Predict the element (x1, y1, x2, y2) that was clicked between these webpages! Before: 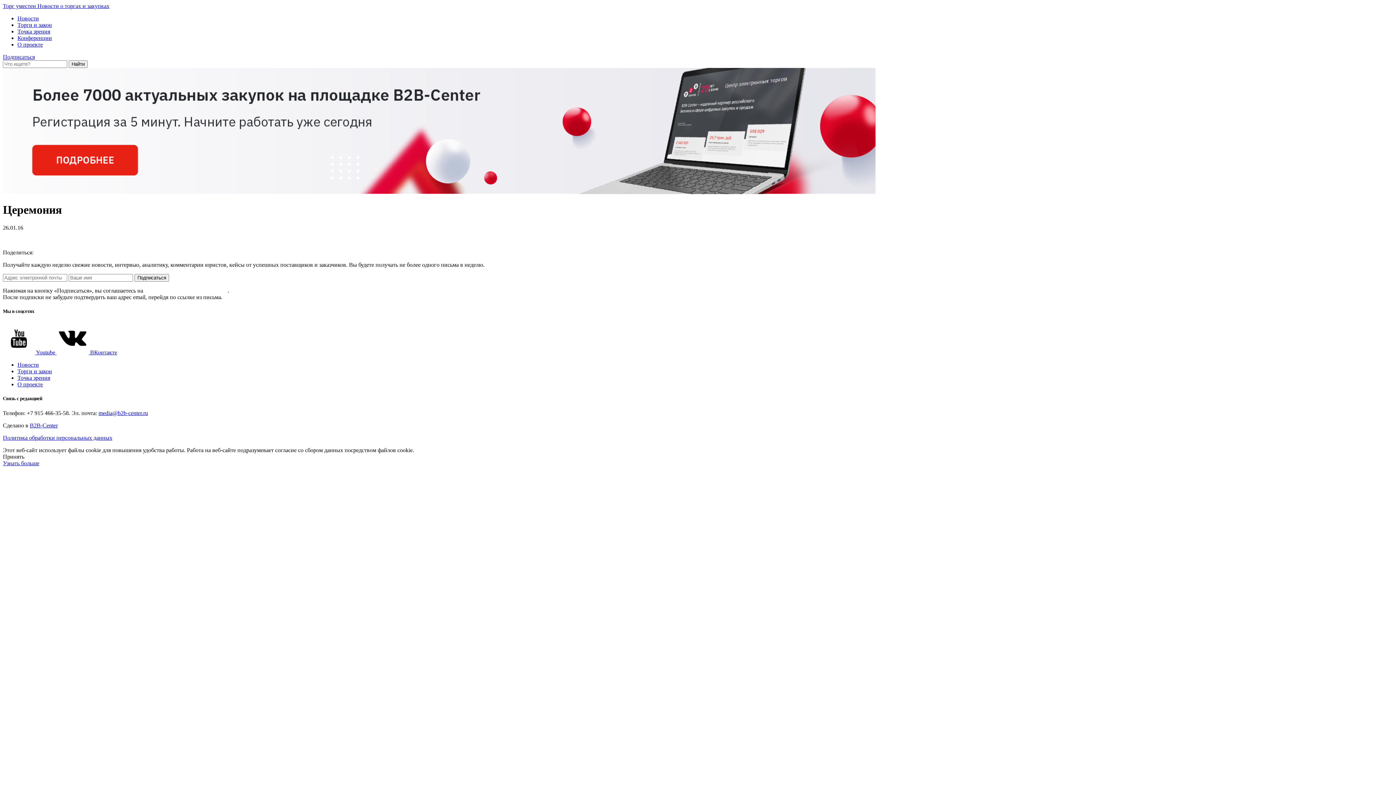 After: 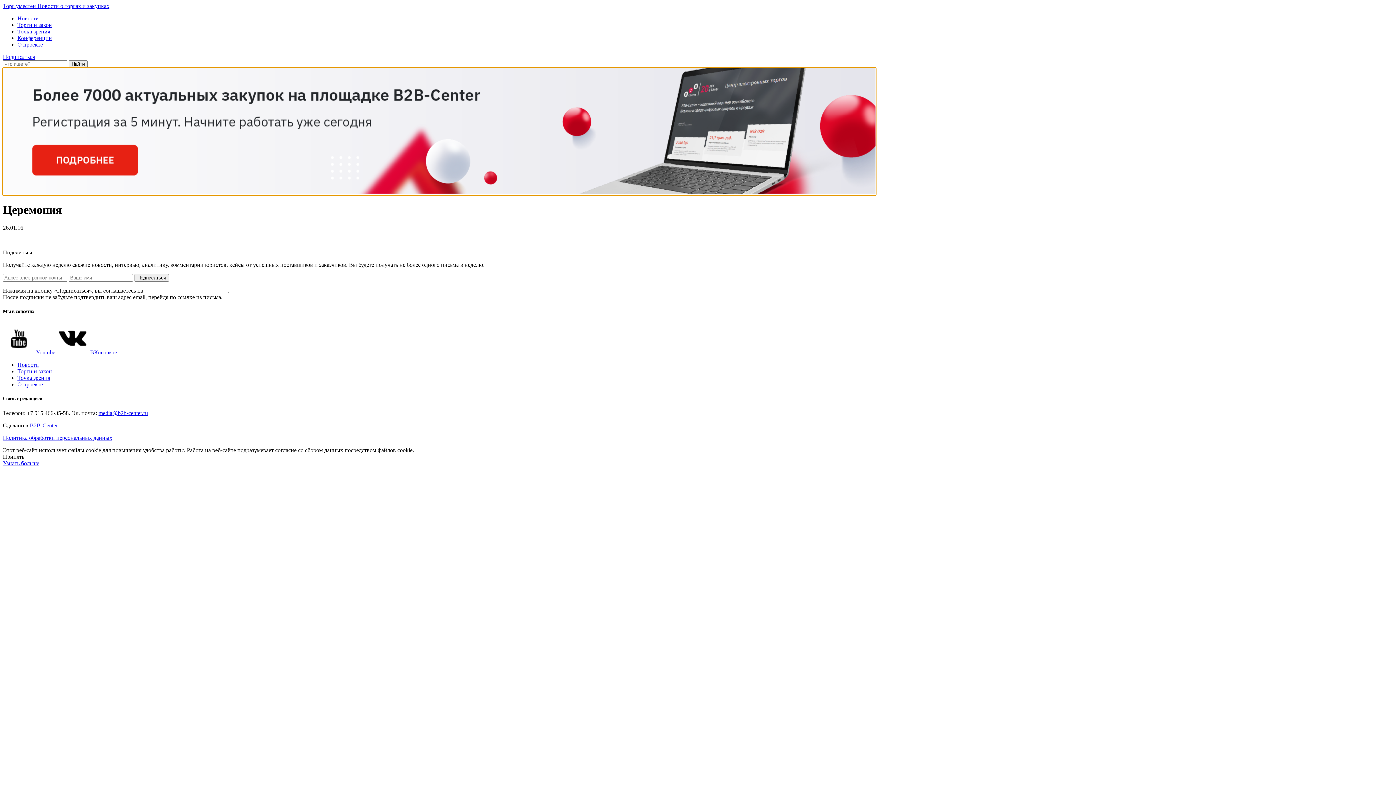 Action: bbox: (2, 189, 876, 195)